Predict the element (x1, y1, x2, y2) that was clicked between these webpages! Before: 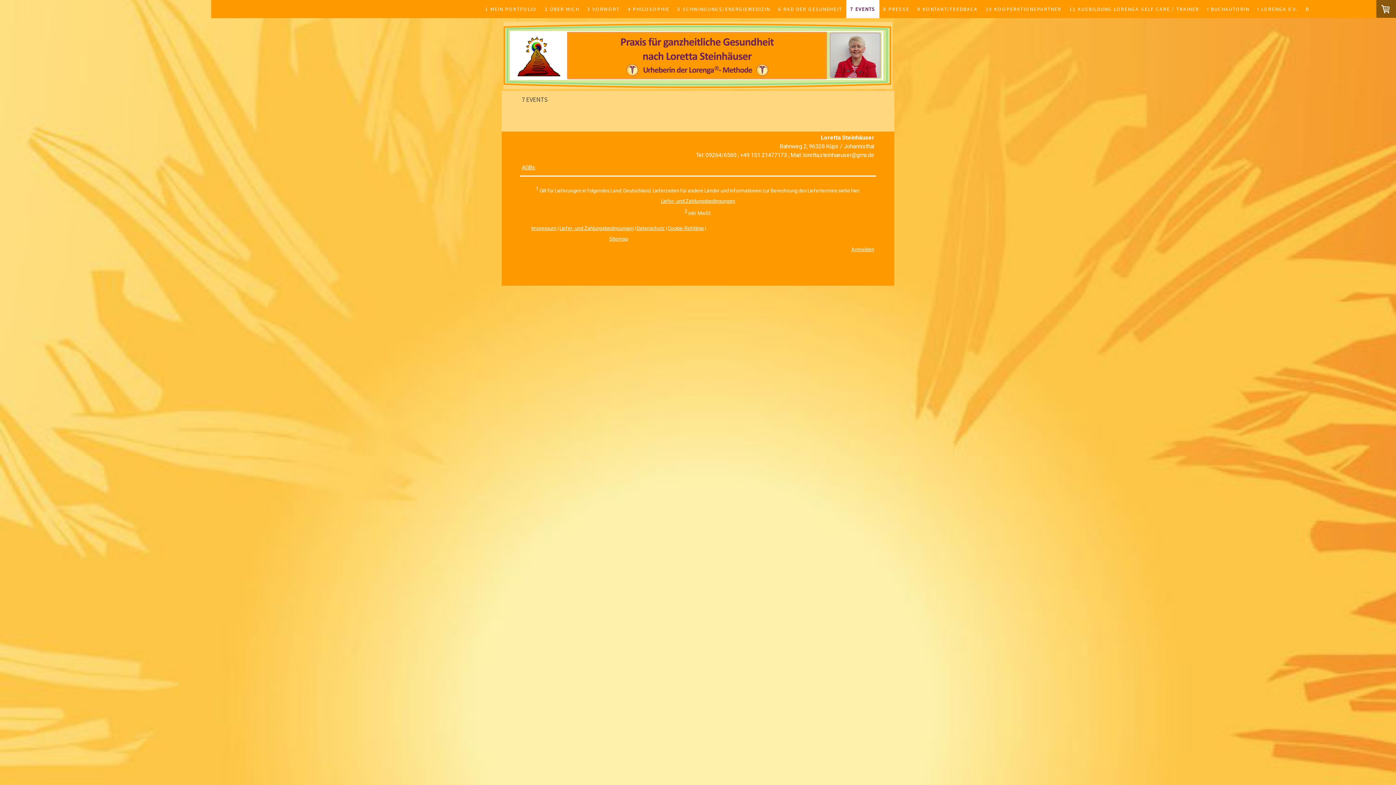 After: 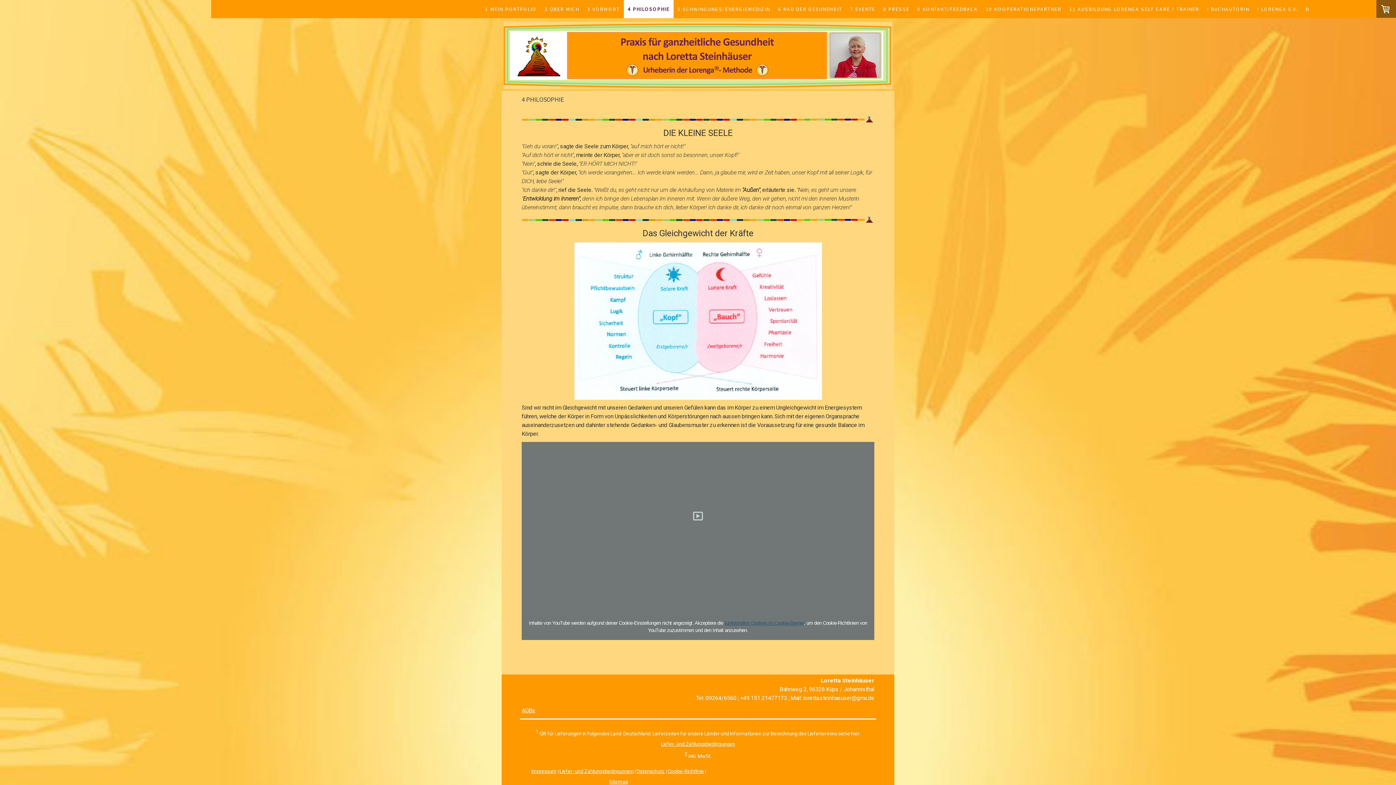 Action: bbox: (623, 0, 673, 18) label: 4 PHILOSOPHIE